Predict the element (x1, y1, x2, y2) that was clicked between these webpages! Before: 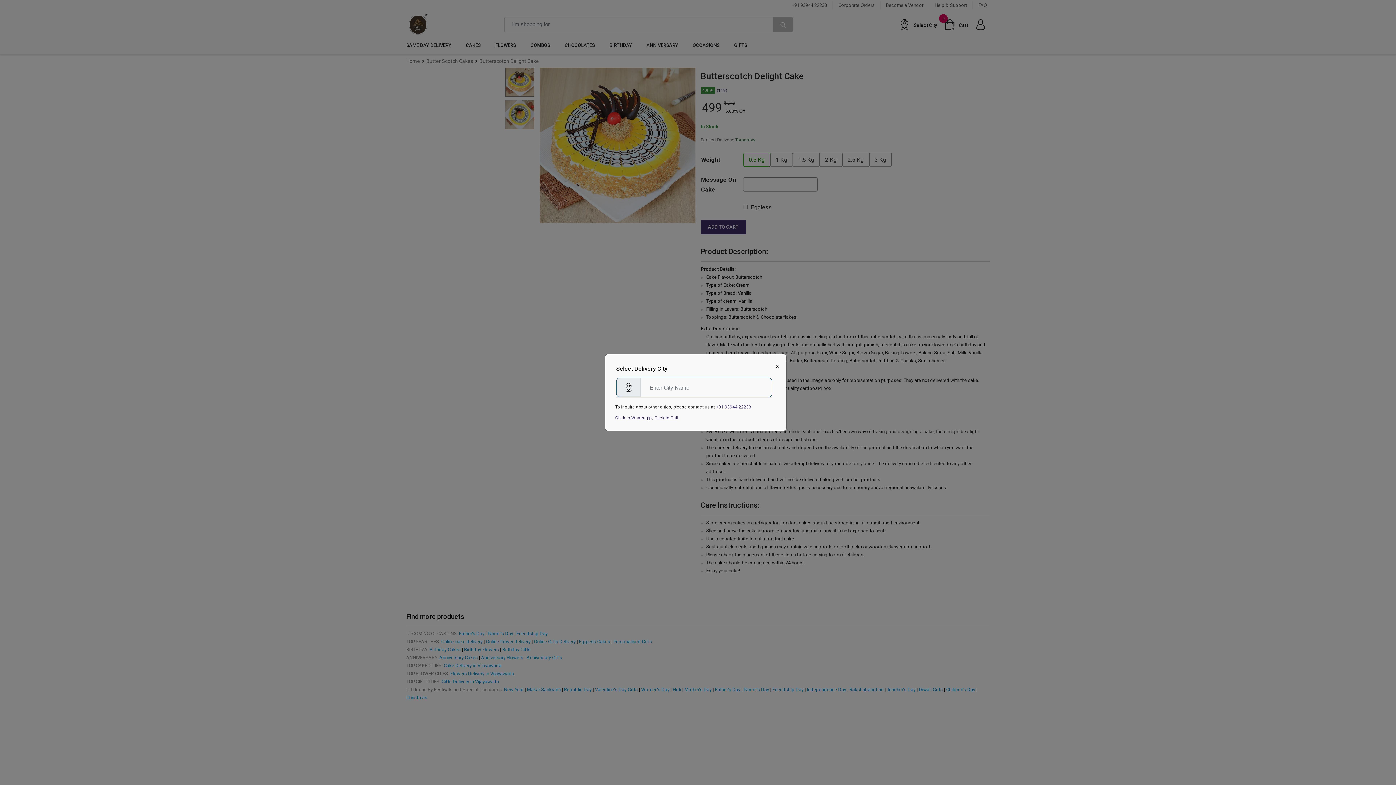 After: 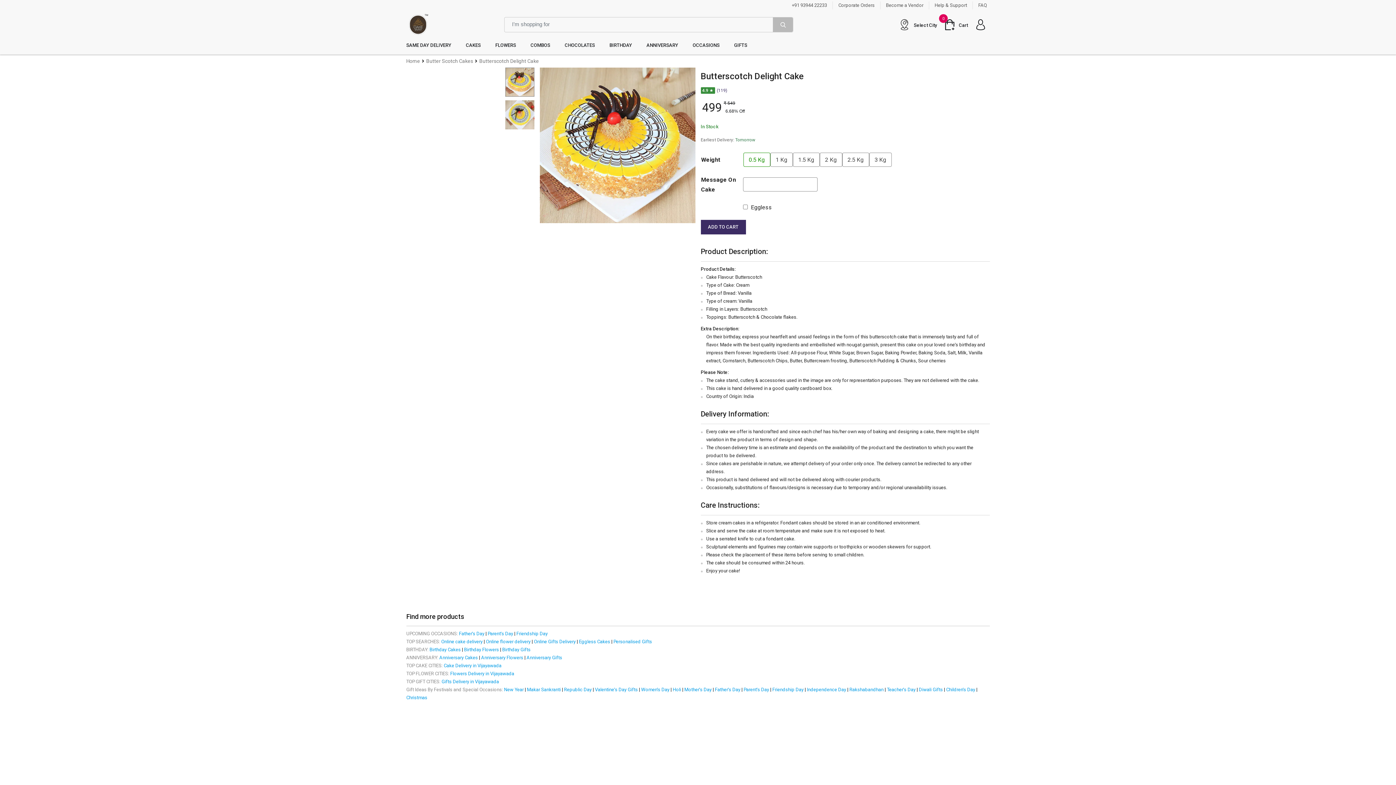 Action: label: Close bbox: (776, 361, 779, 371)